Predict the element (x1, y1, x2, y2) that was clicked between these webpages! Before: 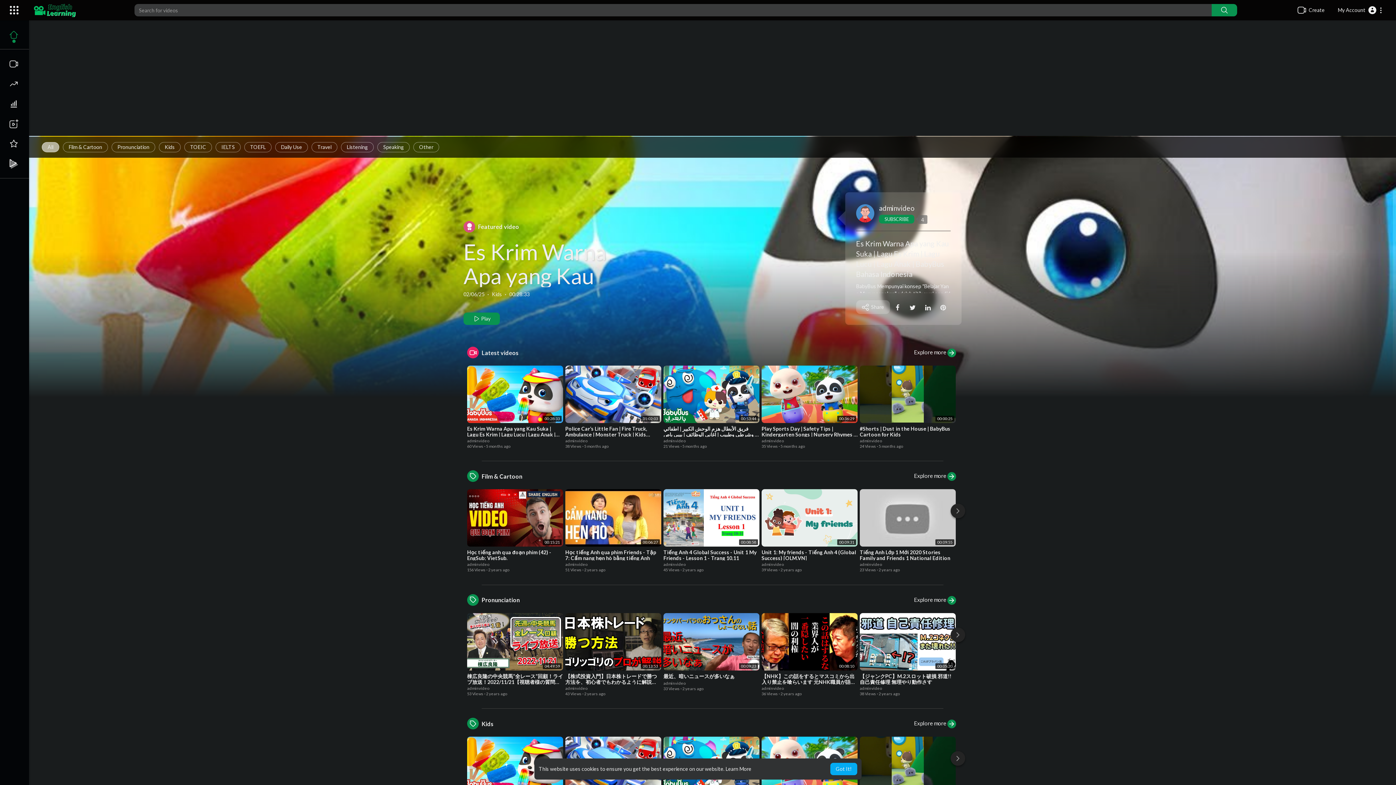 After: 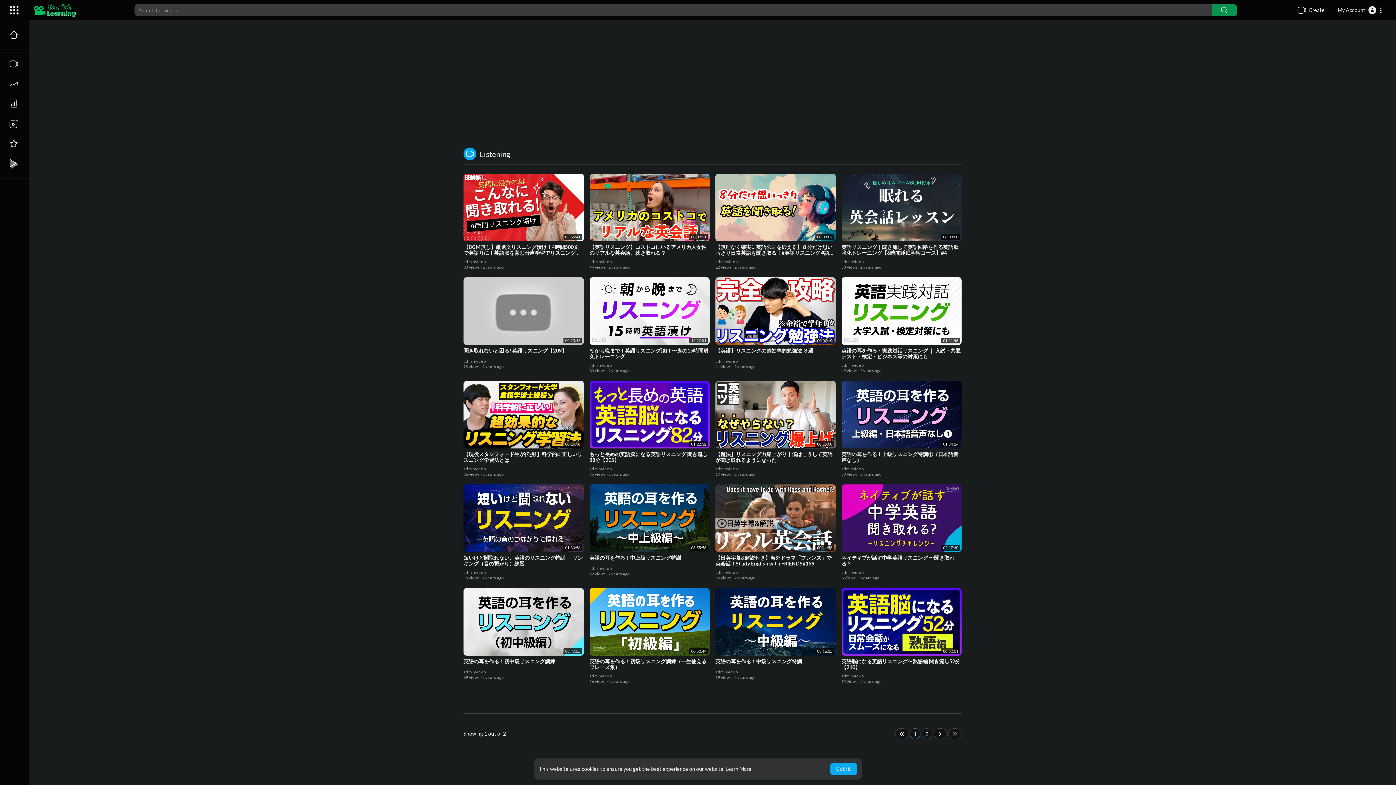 Action: label: Listening bbox: (341, 142, 373, 152)